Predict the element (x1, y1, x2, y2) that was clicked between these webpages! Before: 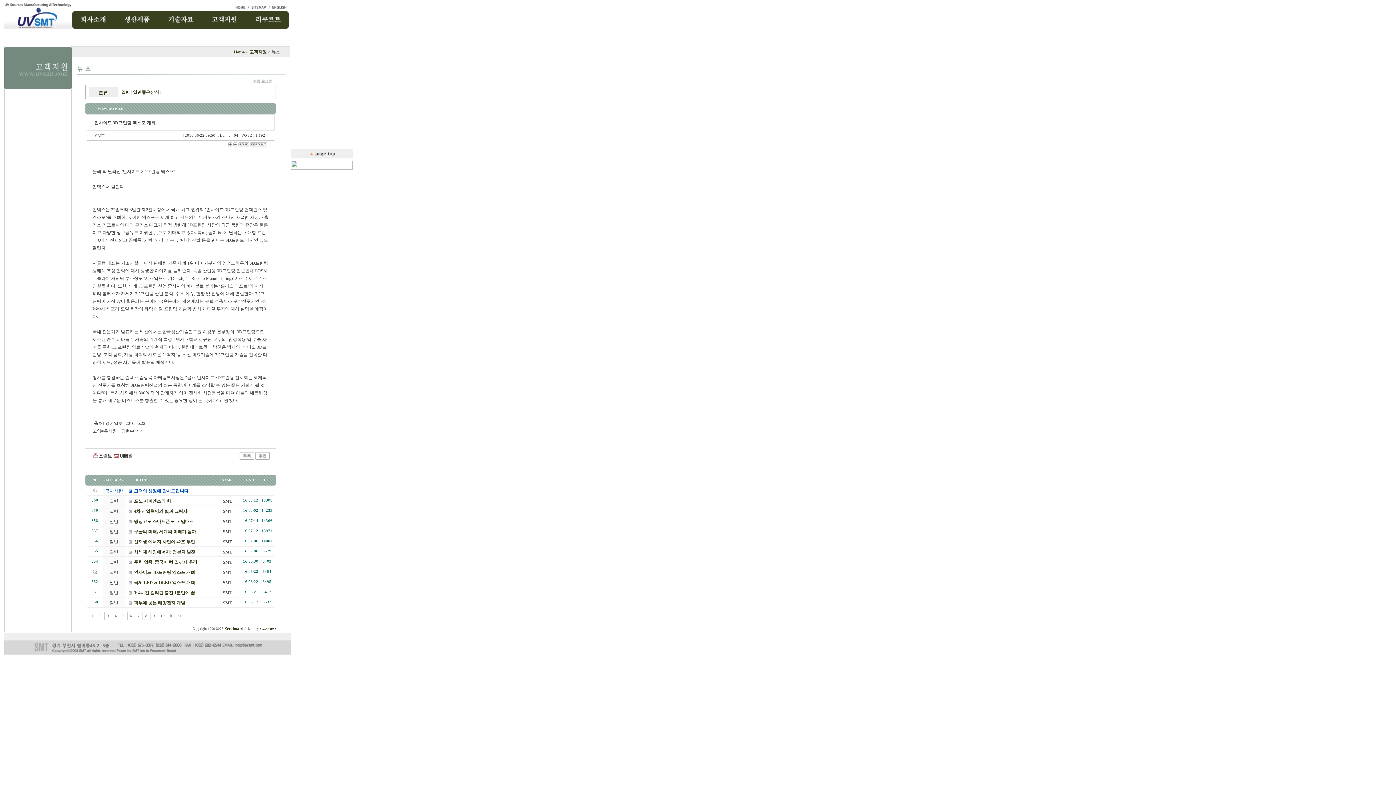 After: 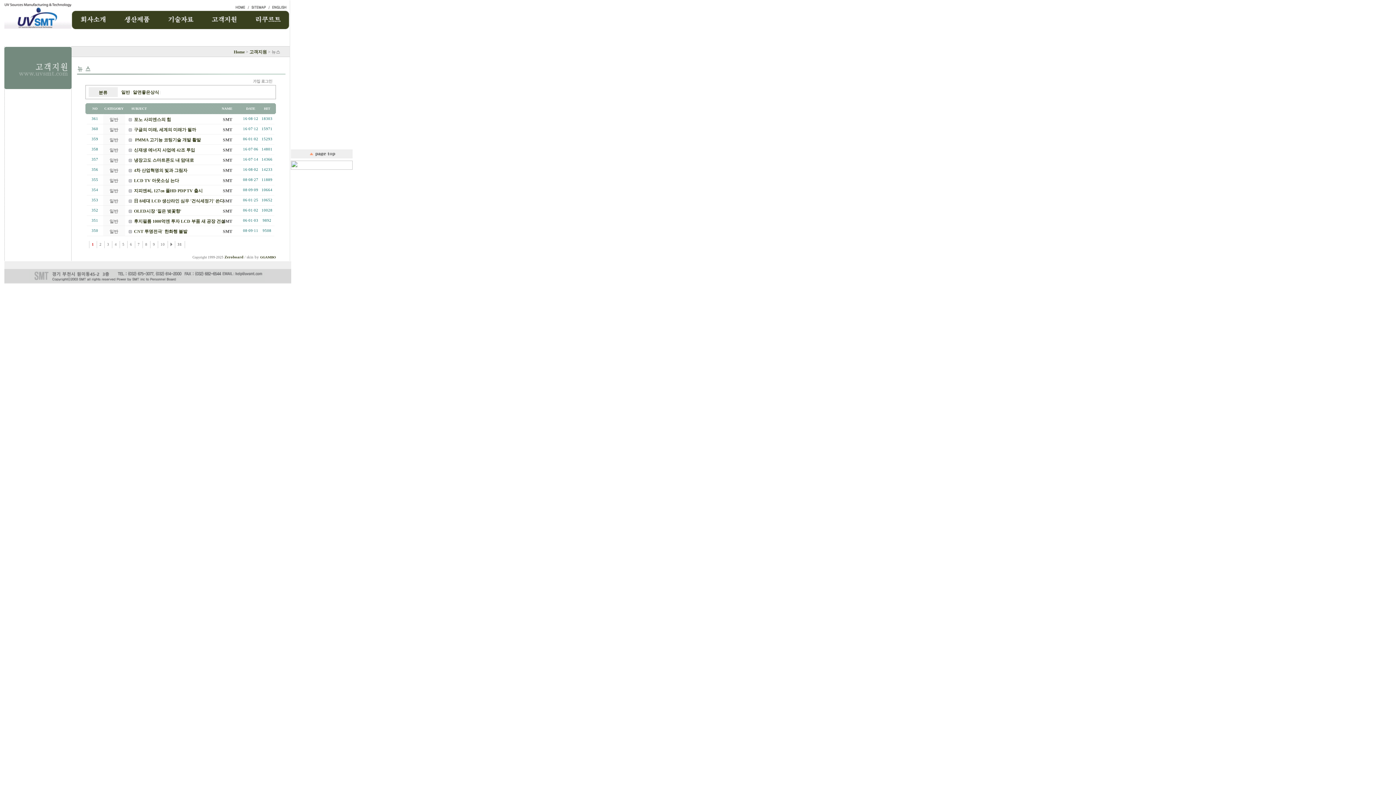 Action: label: HIT bbox: (264, 478, 270, 482)